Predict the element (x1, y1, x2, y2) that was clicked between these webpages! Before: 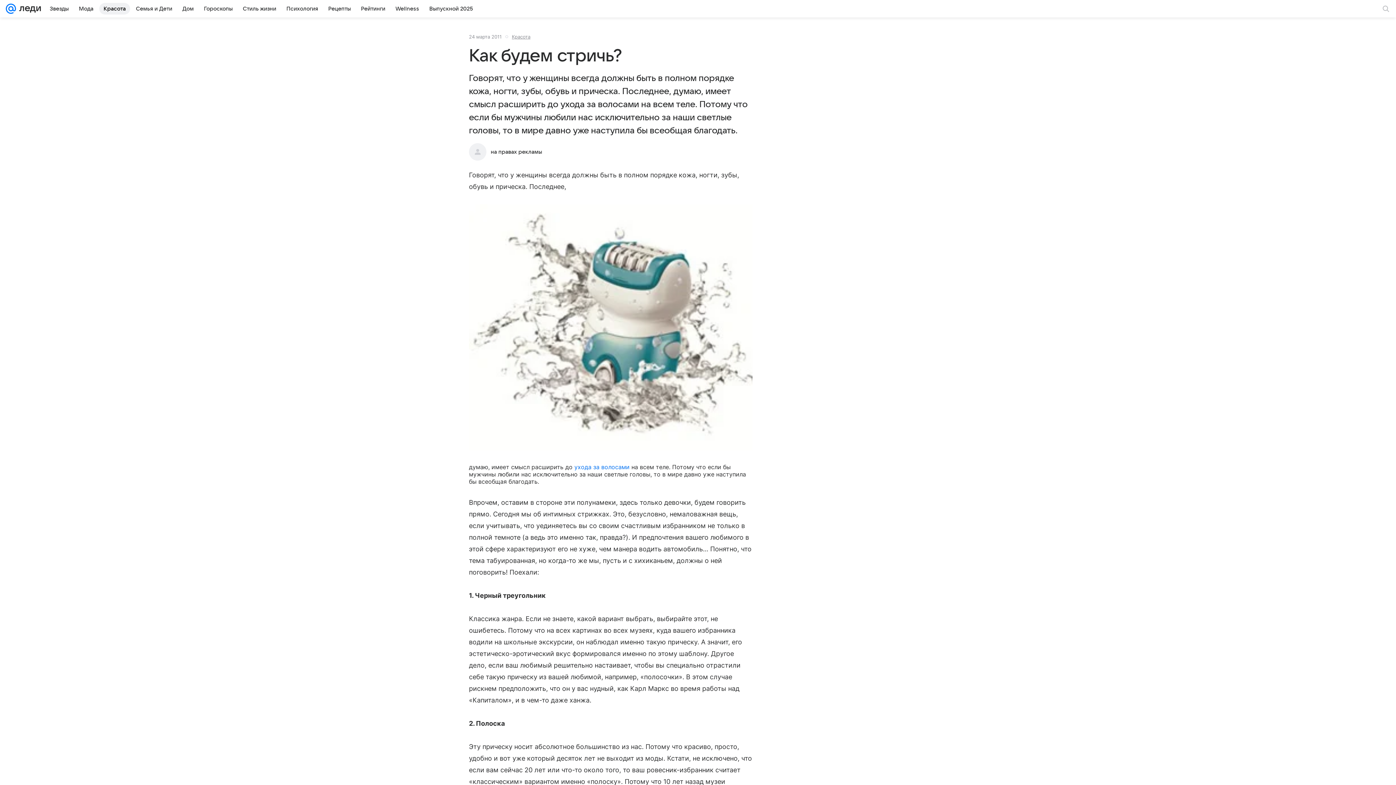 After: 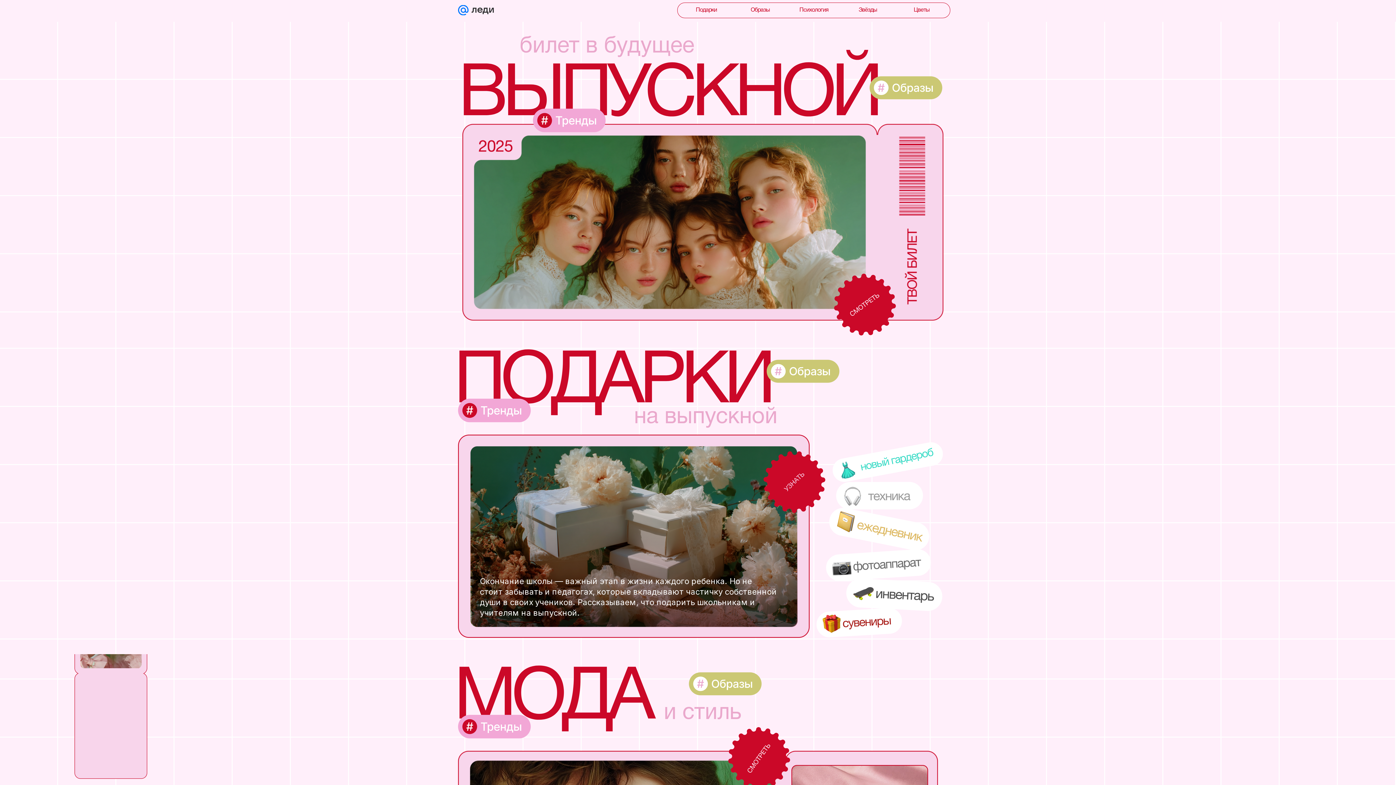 Action: bbox: (425, 2, 477, 14) label: Выпускной 2025